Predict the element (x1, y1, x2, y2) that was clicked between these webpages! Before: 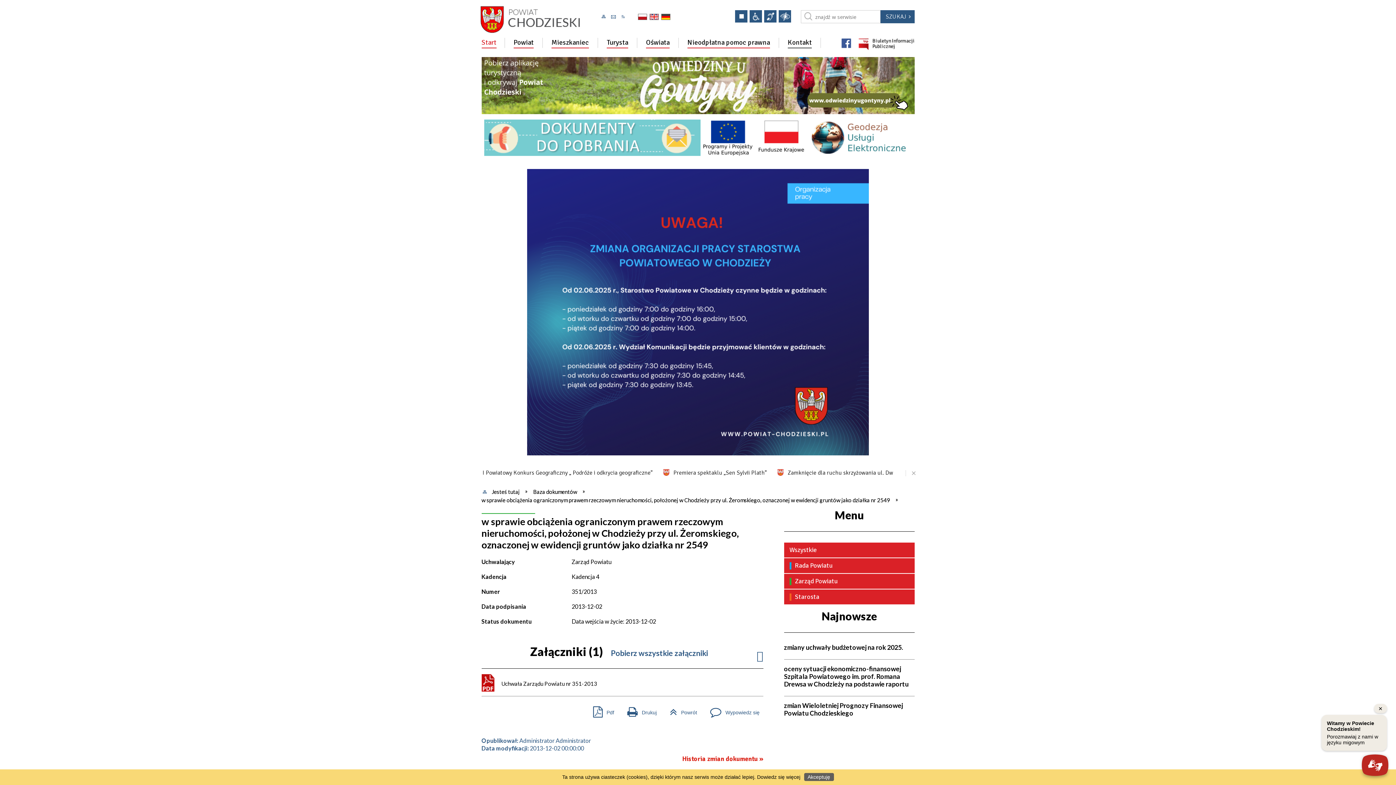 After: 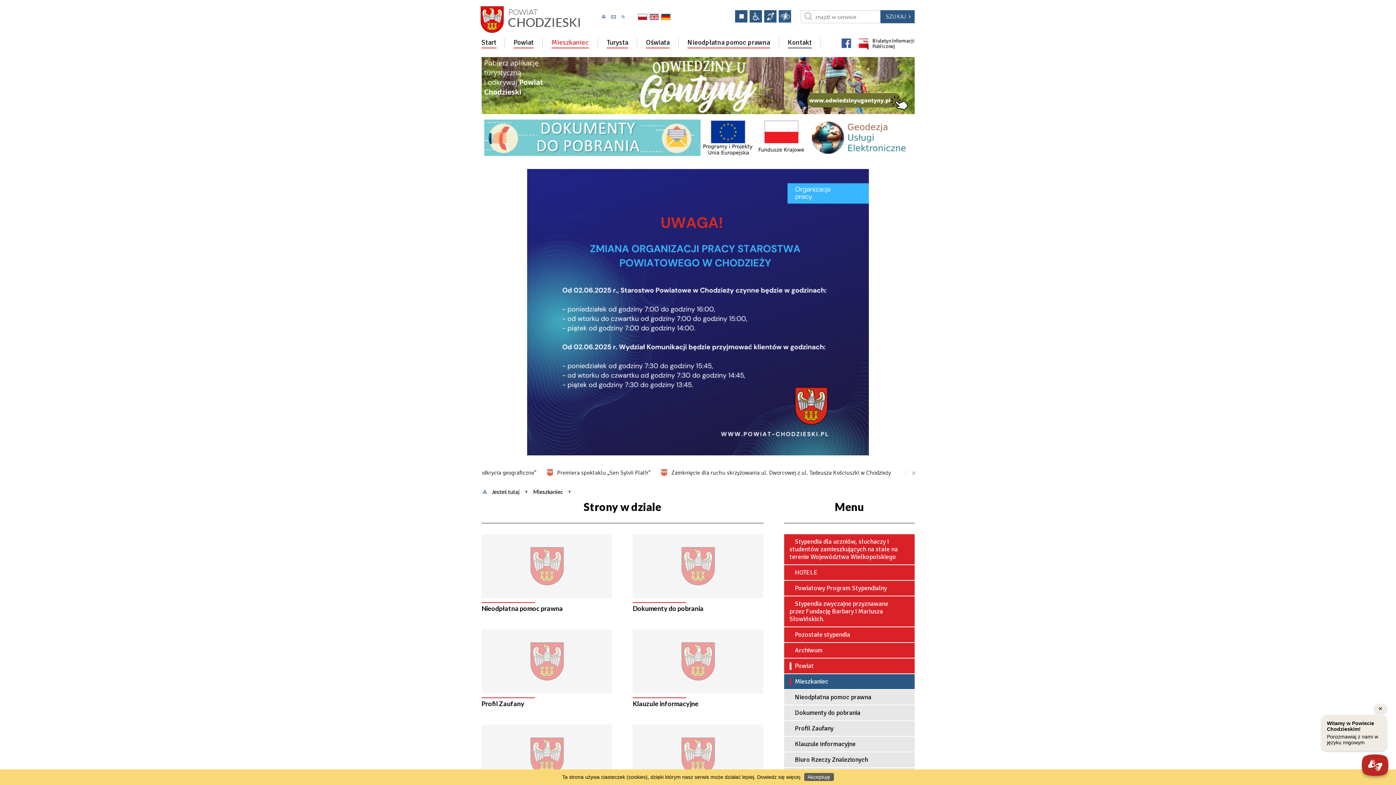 Action: label: Mieszkaniec bbox: (551, 37, 589, 48)